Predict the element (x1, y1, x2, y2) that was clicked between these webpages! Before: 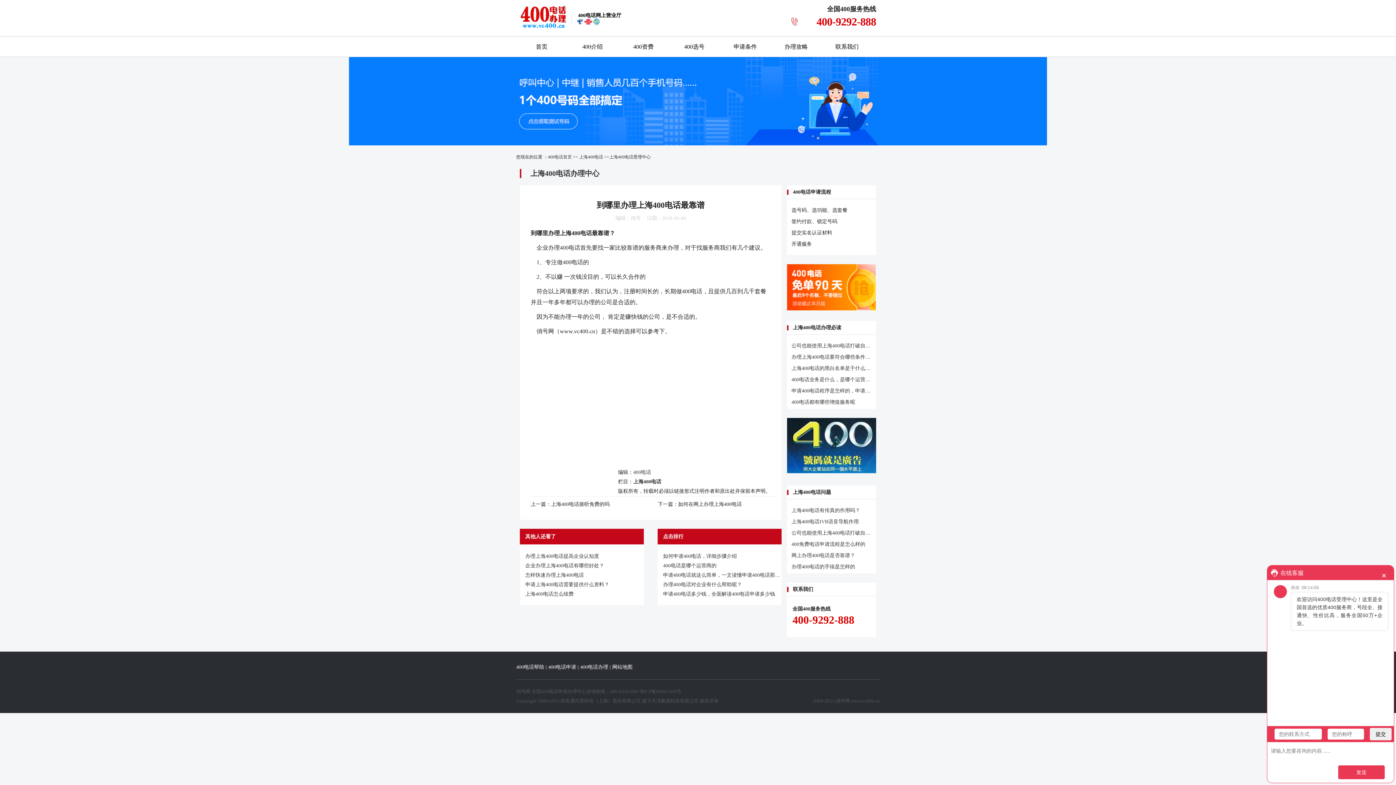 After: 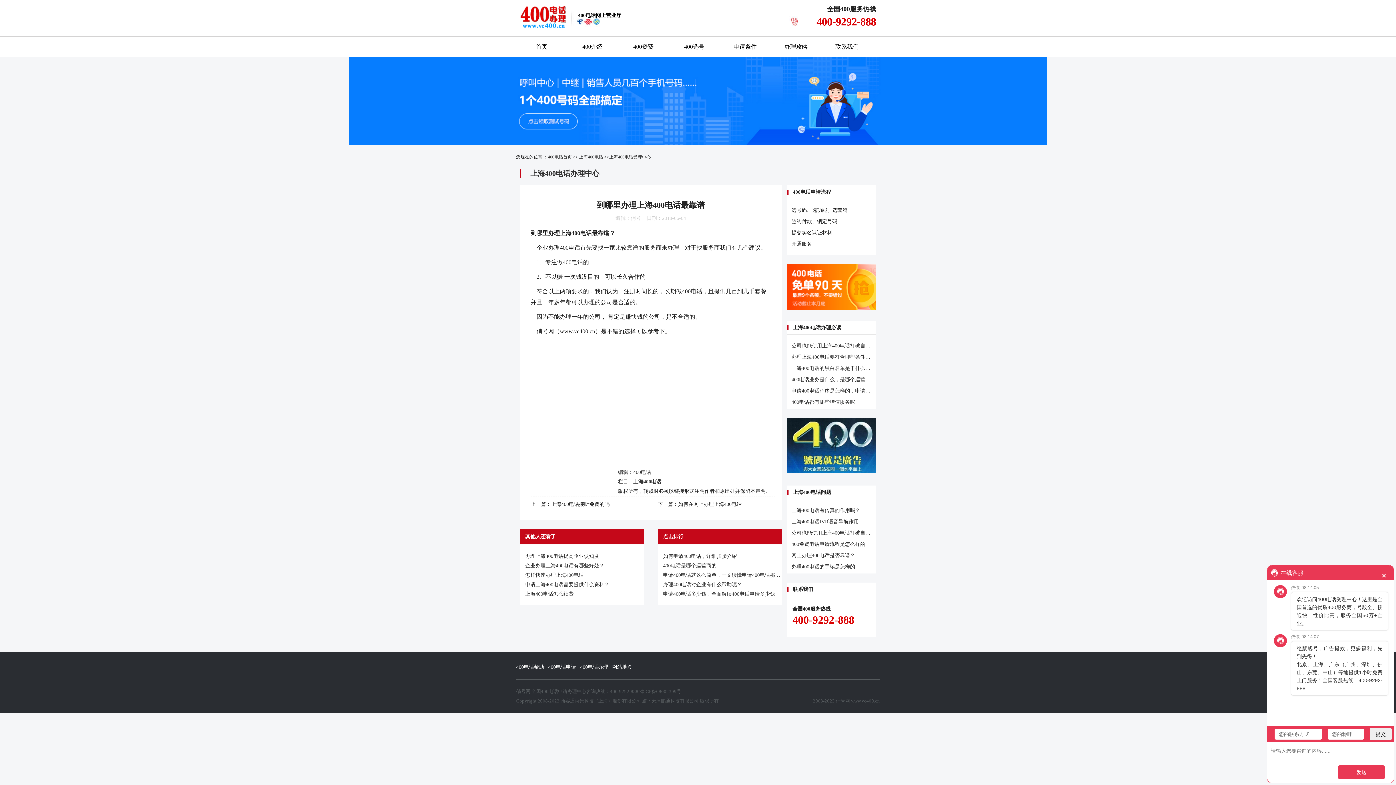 Action: bbox: (609, 154, 633, 159) label: 上海400电话